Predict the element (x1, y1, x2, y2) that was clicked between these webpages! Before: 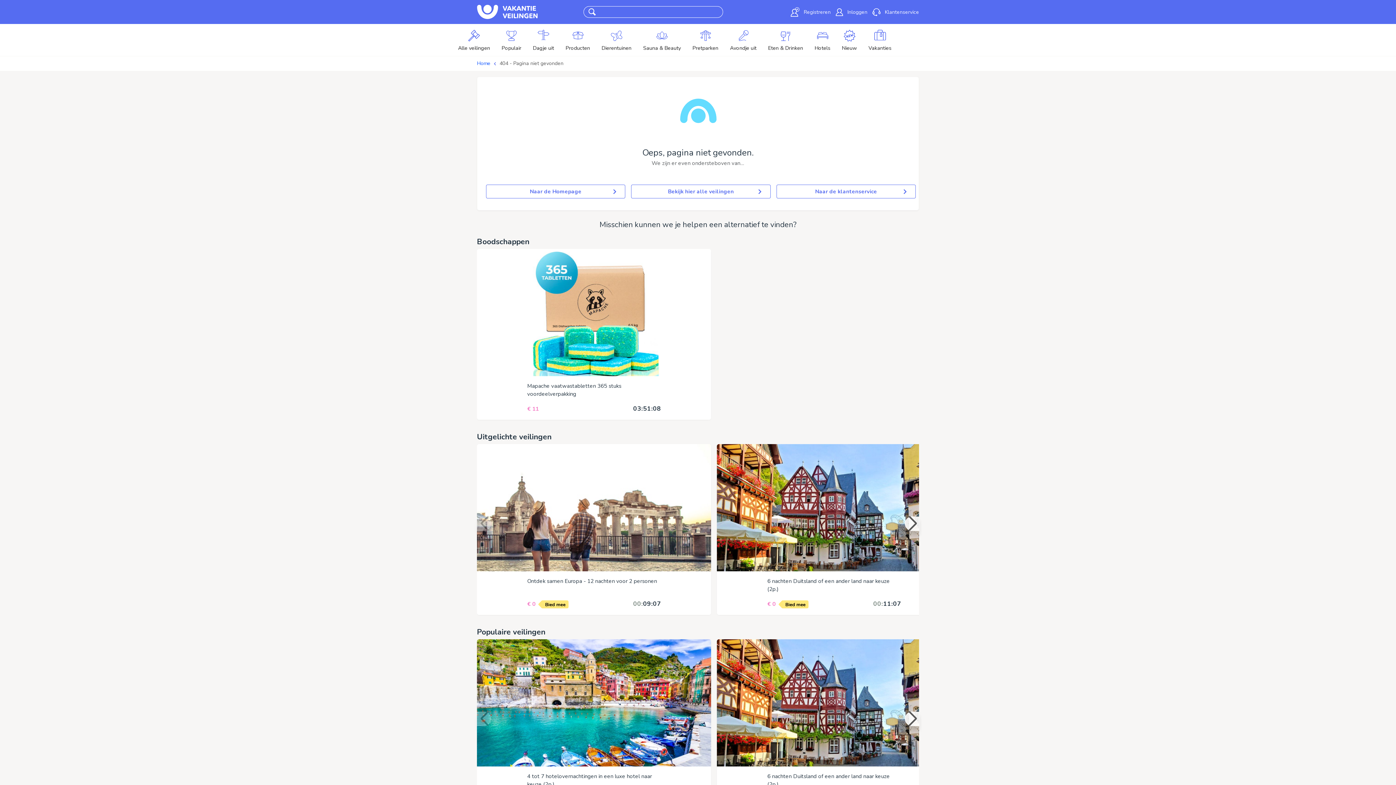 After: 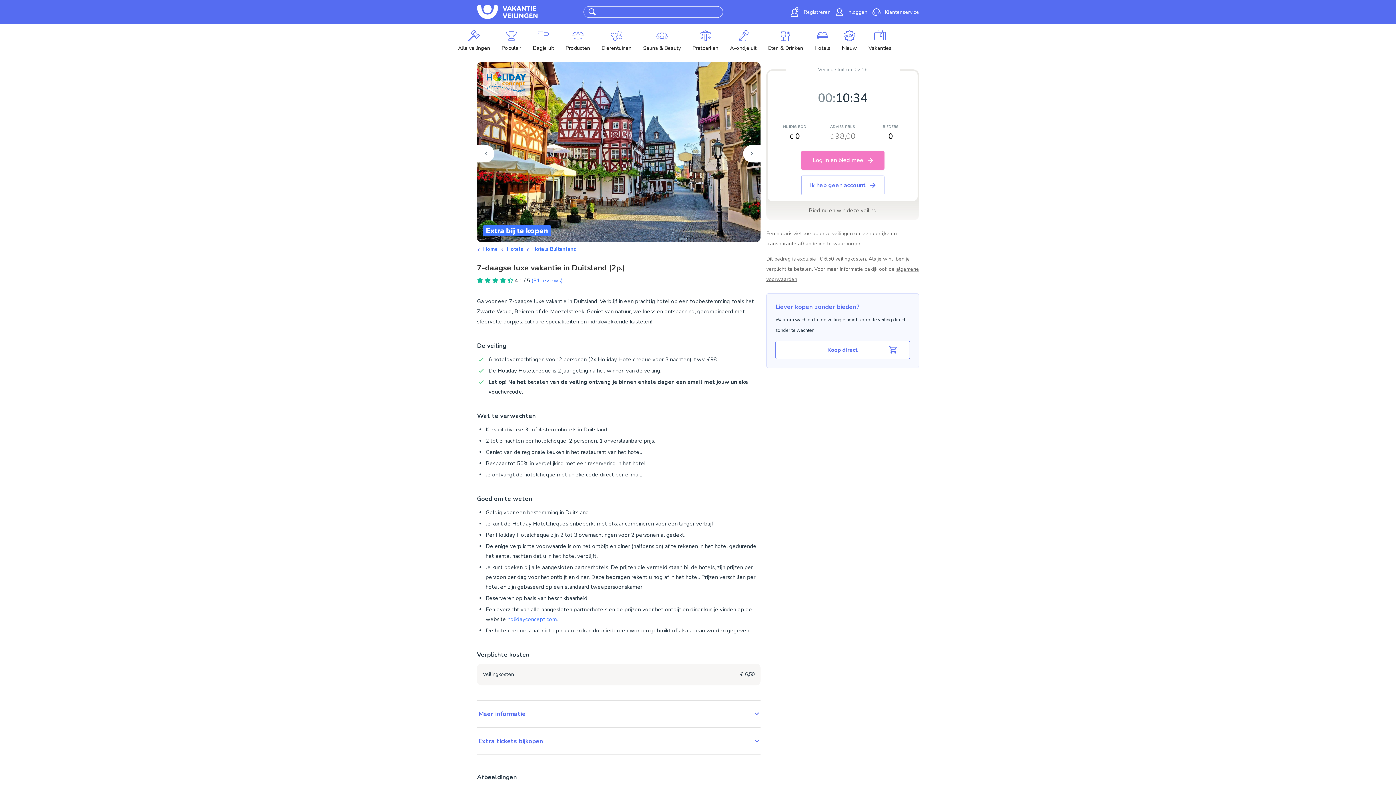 Action: bbox: (717, 639, 951, 810) label: 6 nachten Duitsland of een ander land naar keuze (2p.)
€ 0
Bied mee
00:
11:
21